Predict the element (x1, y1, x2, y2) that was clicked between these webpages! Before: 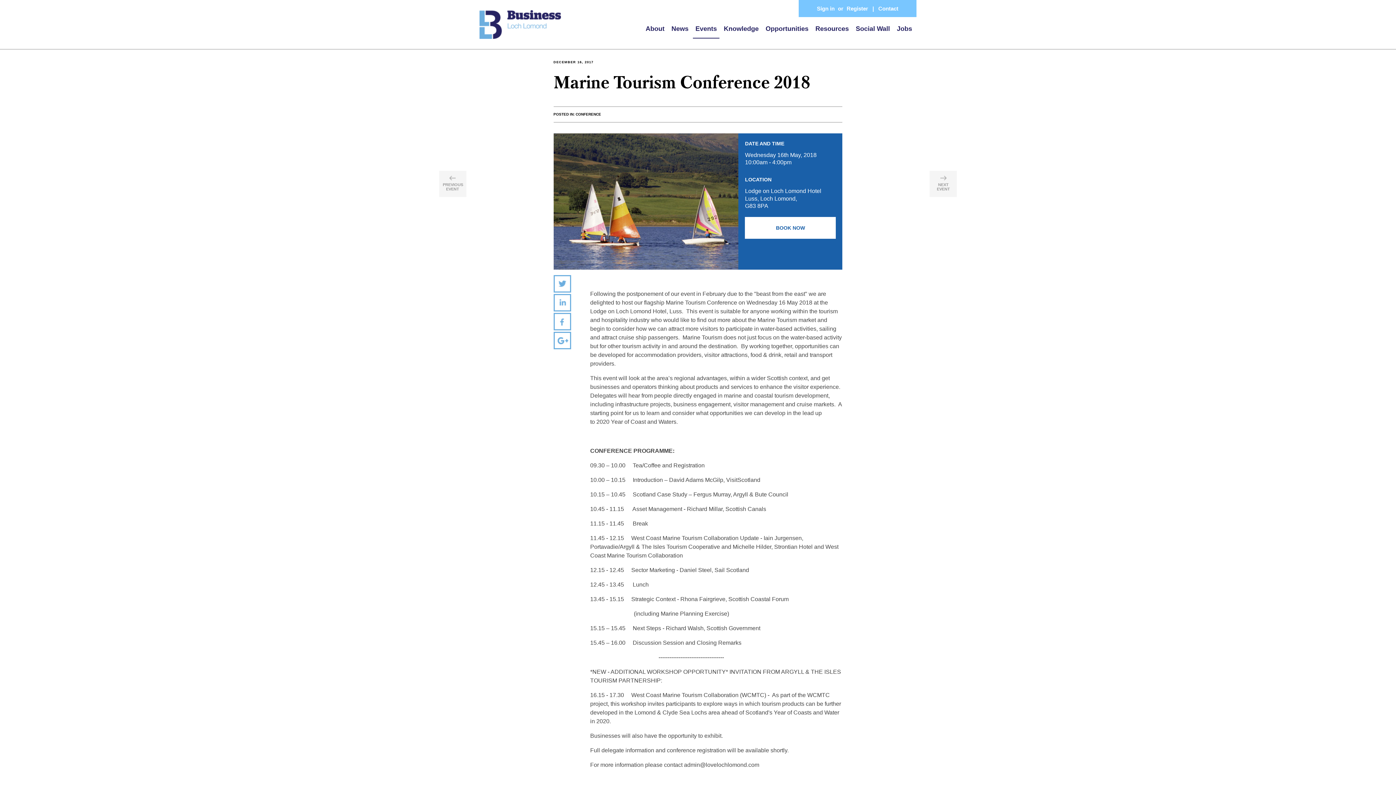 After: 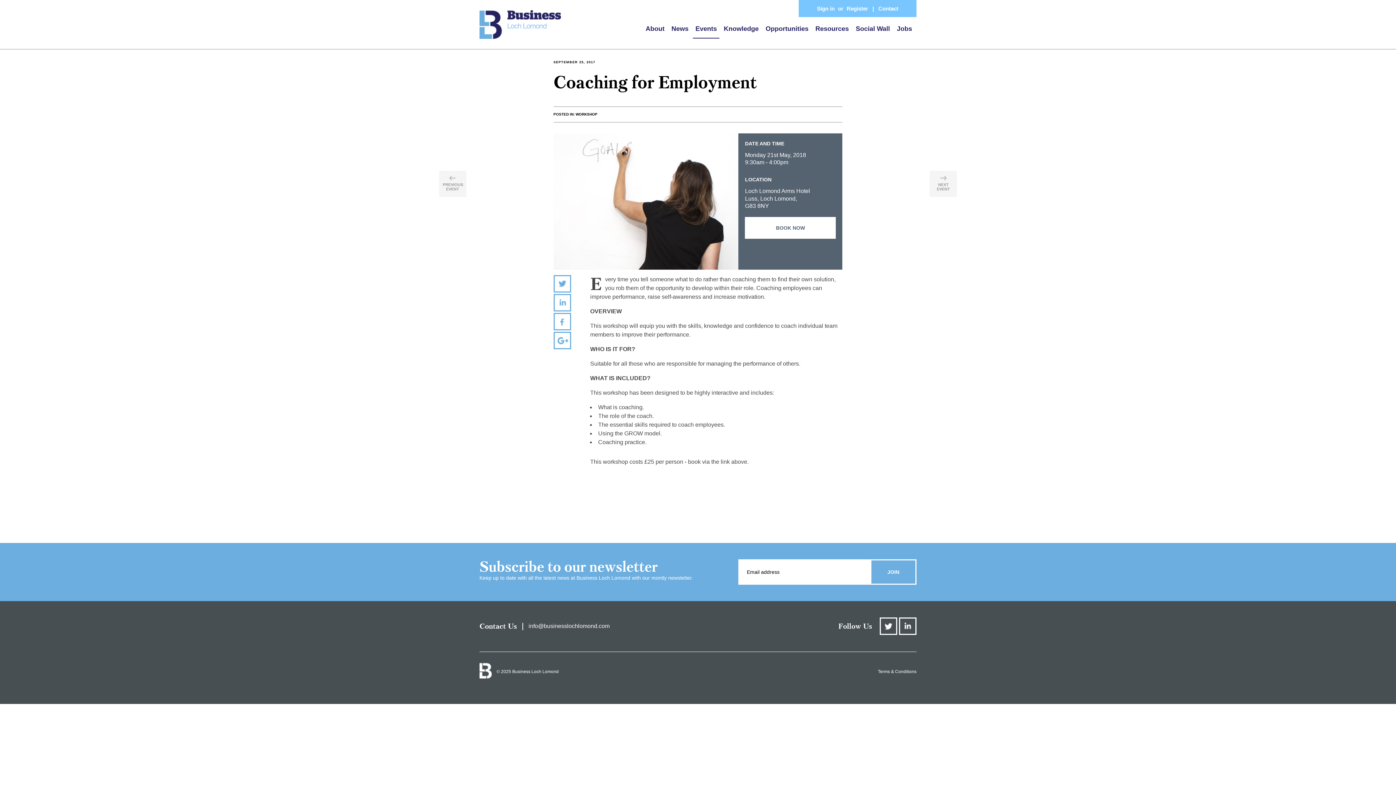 Action: bbox: (929, 170, 957, 197) label: NEXT EVENT
Coaching for Employment